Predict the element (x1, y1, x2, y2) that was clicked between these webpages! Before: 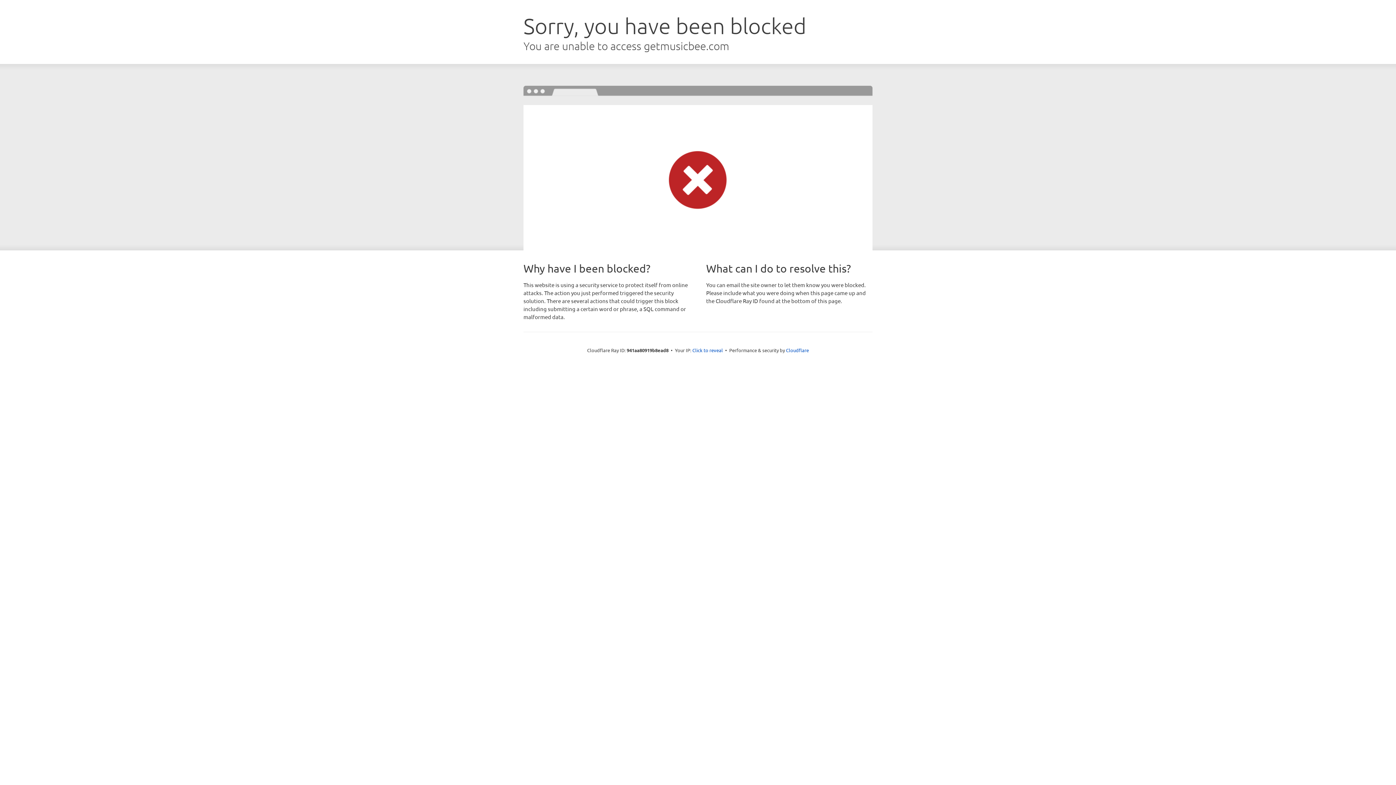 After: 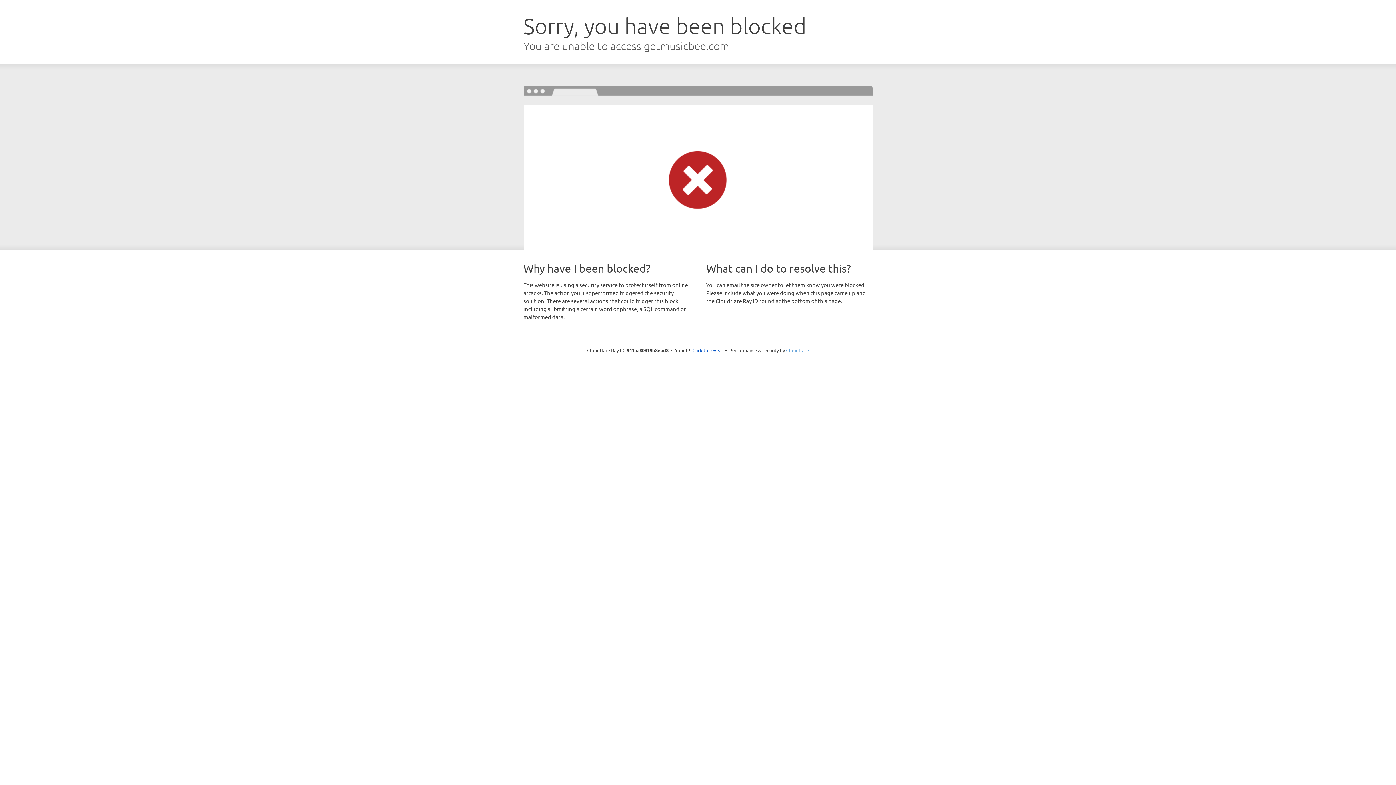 Action: bbox: (786, 347, 809, 353) label: Cloudflare